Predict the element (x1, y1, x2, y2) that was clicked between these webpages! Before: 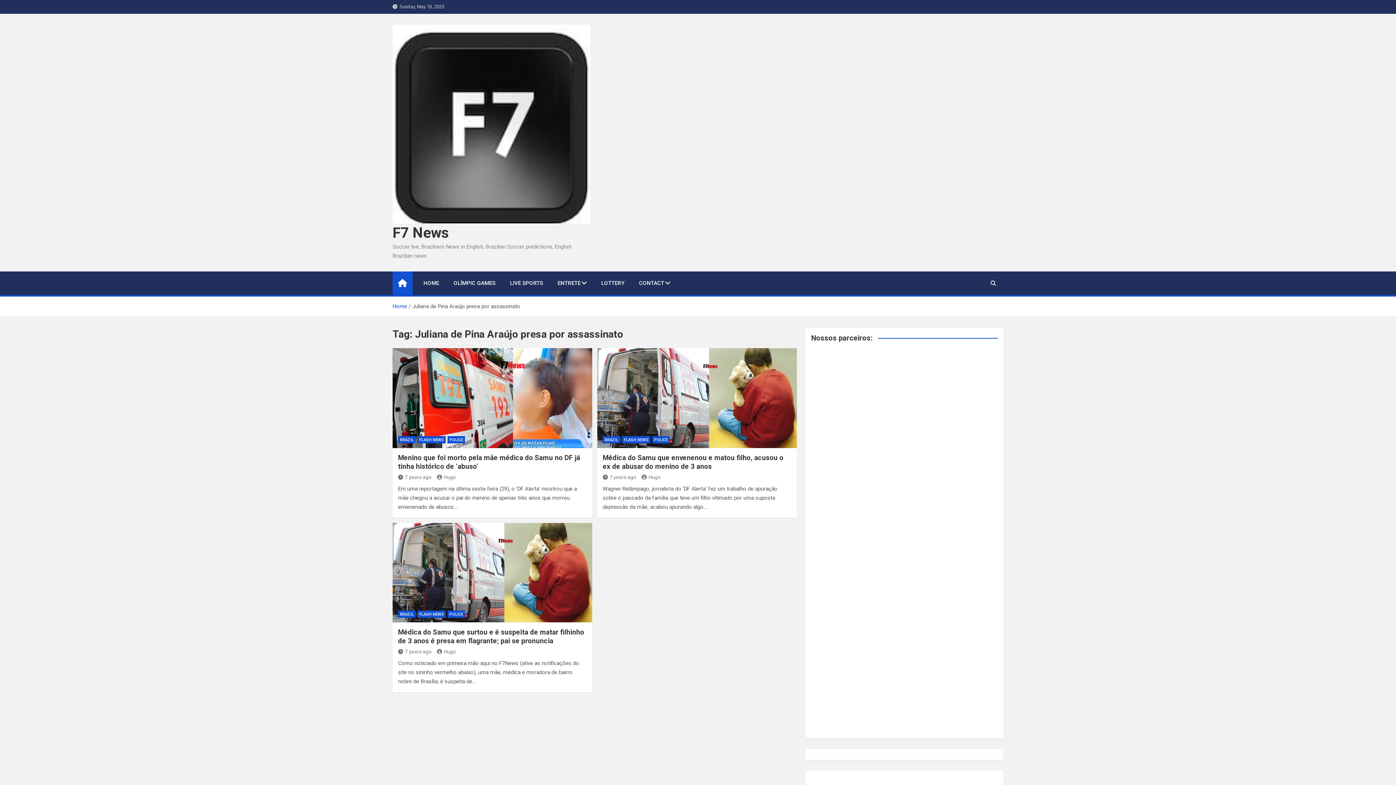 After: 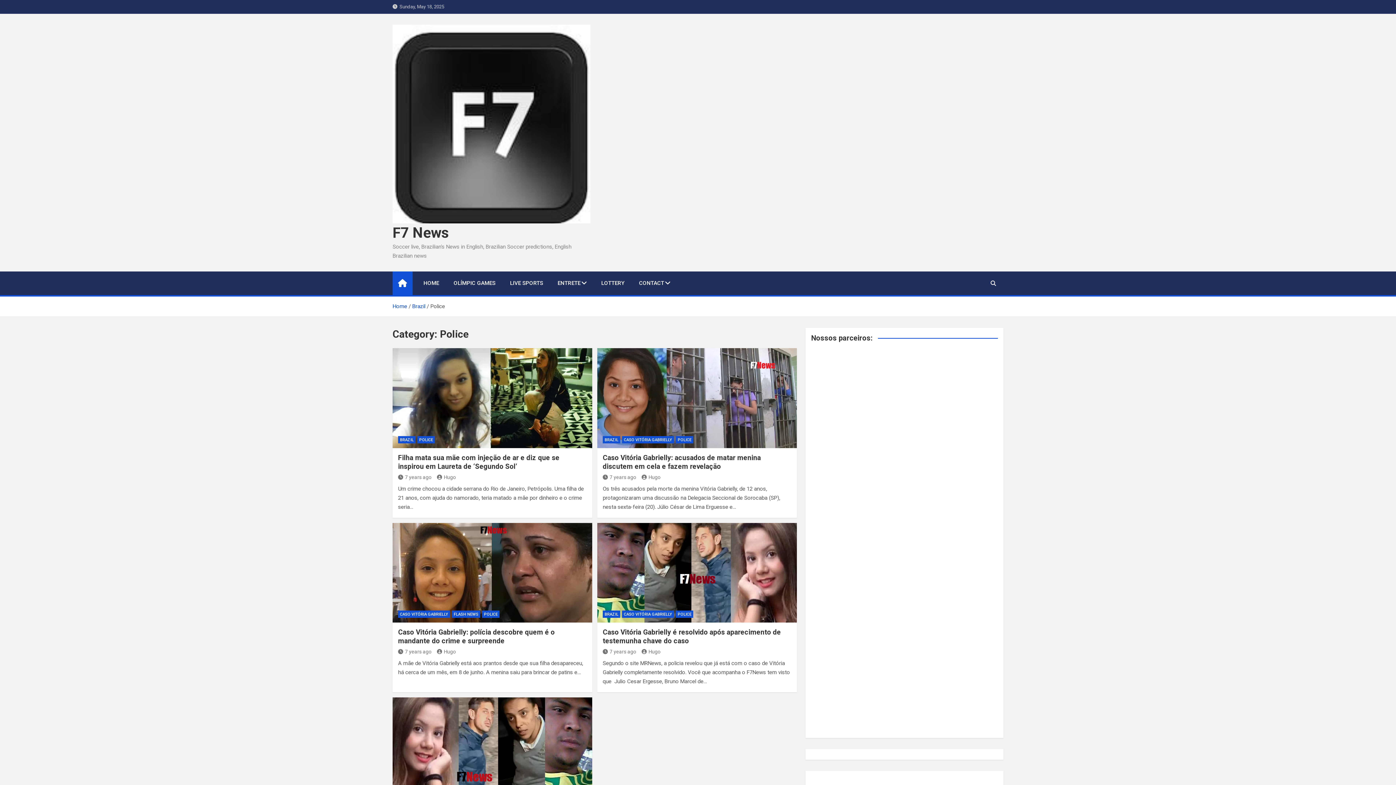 Action: bbox: (447, 436, 465, 443) label: POLICE